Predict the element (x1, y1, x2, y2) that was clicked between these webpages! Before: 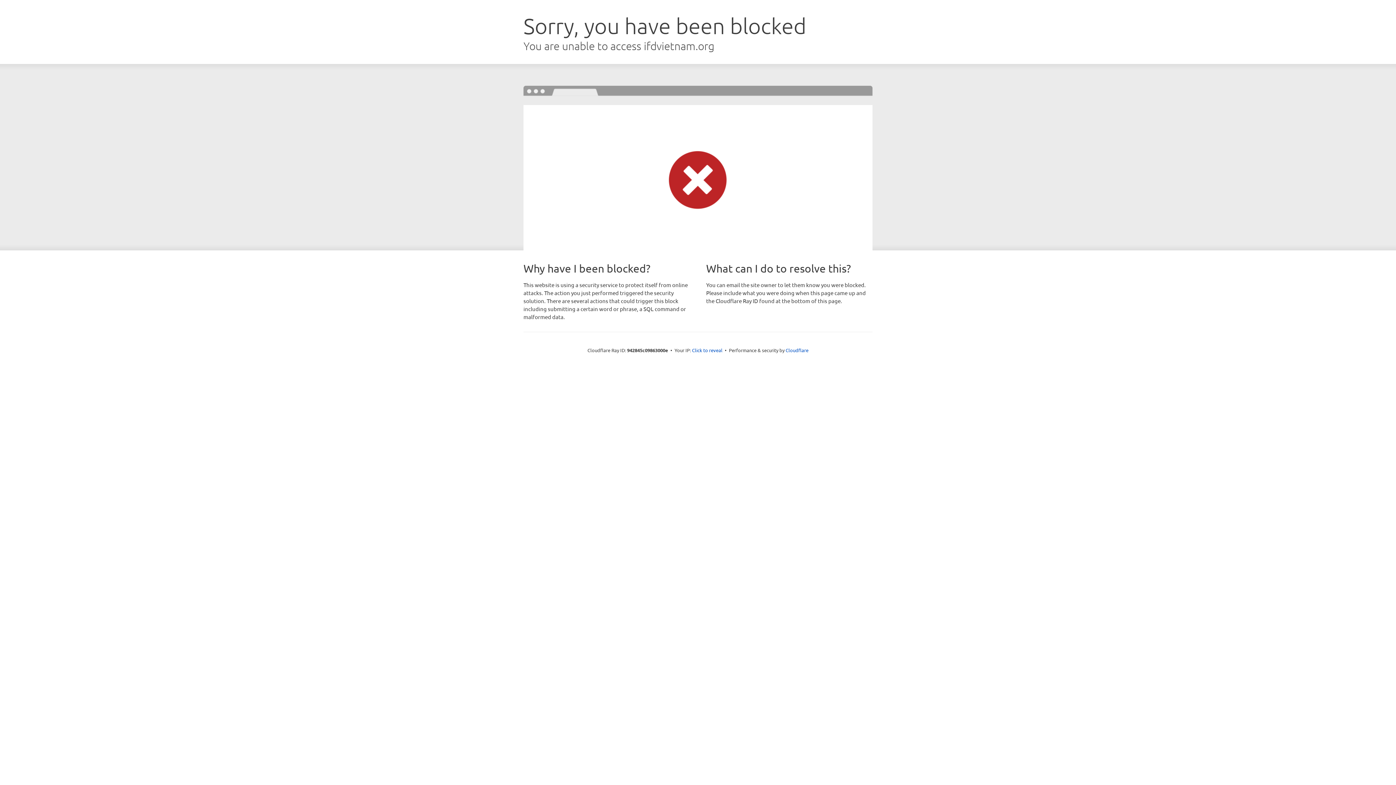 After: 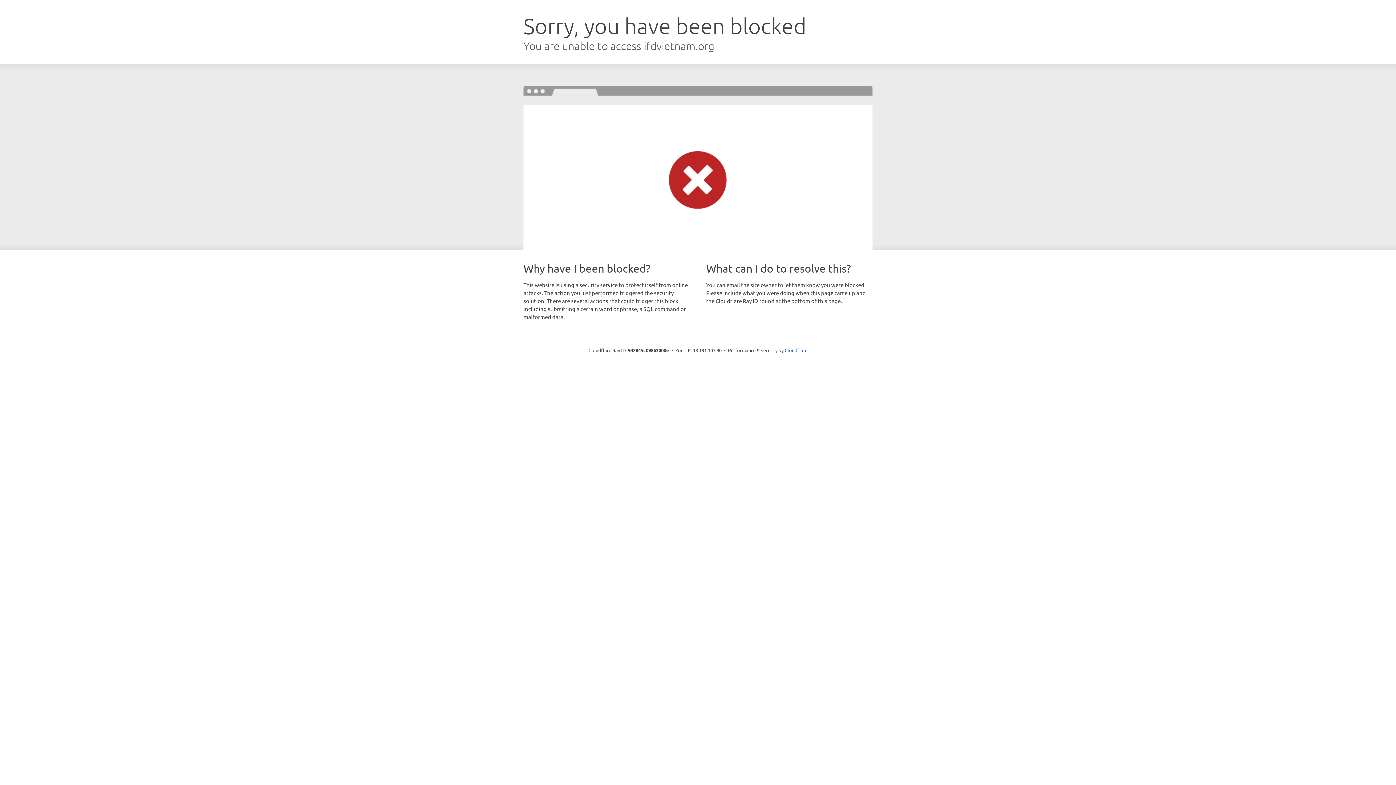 Action: label: Click to reveal bbox: (692, 346, 722, 353)